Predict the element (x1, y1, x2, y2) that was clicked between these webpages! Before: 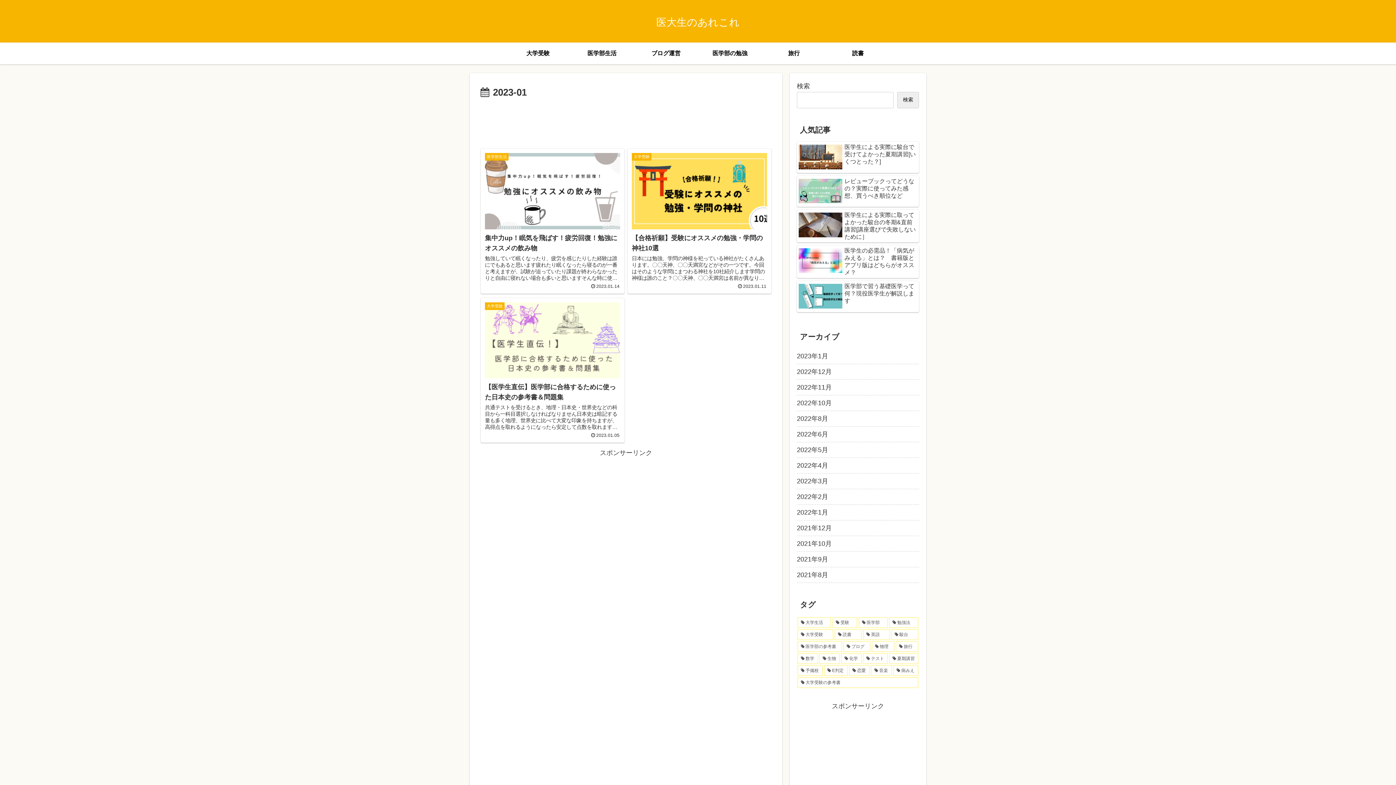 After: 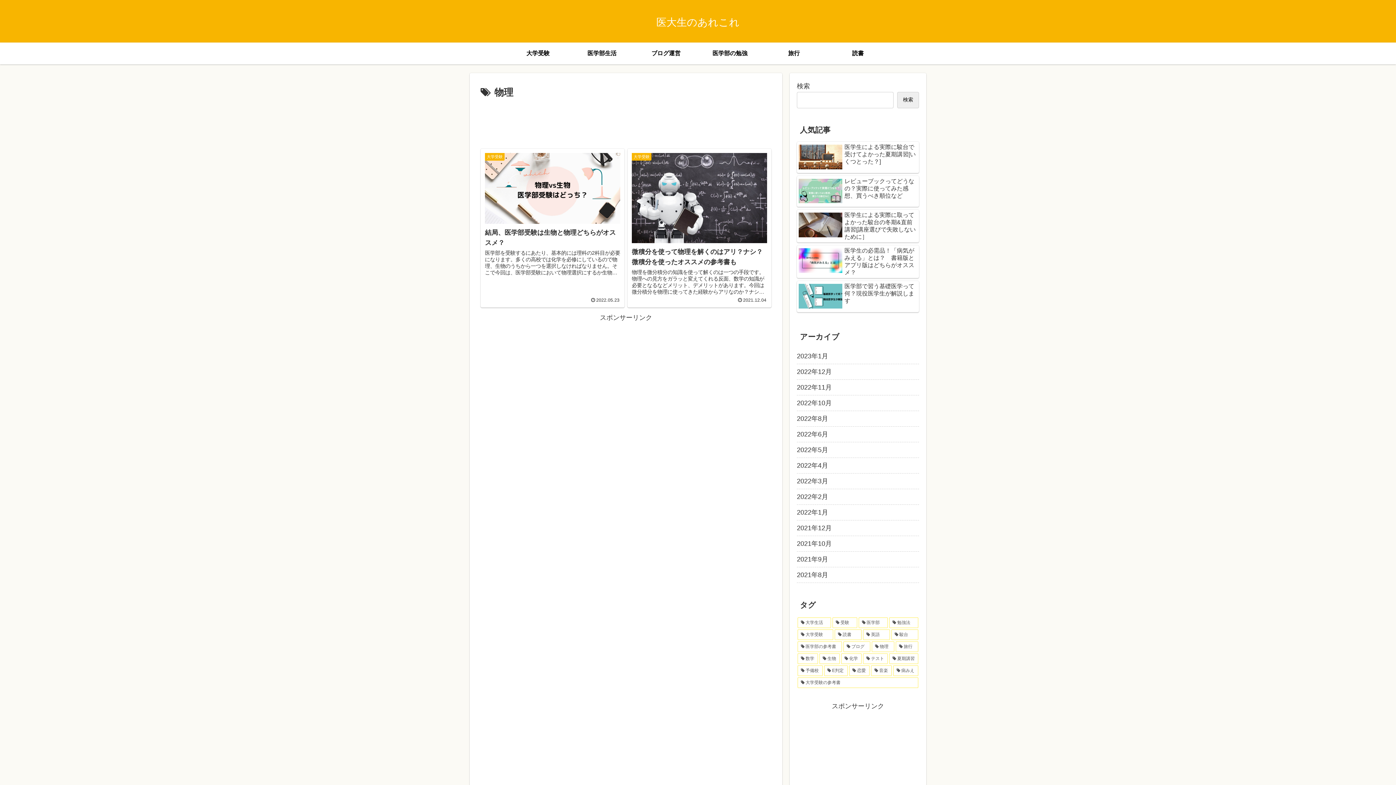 Action: label: 物理 (2個の項目) bbox: (872, 641, 894, 652)